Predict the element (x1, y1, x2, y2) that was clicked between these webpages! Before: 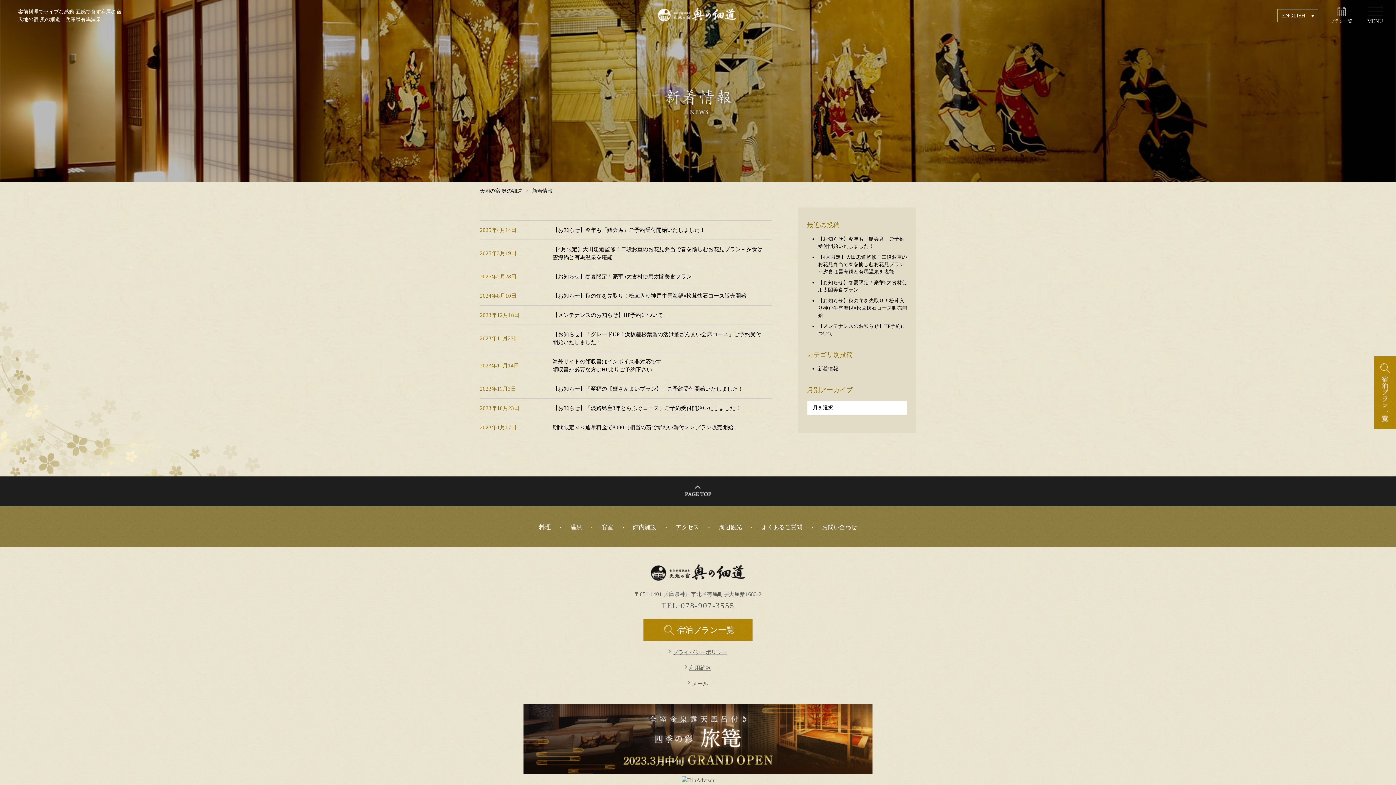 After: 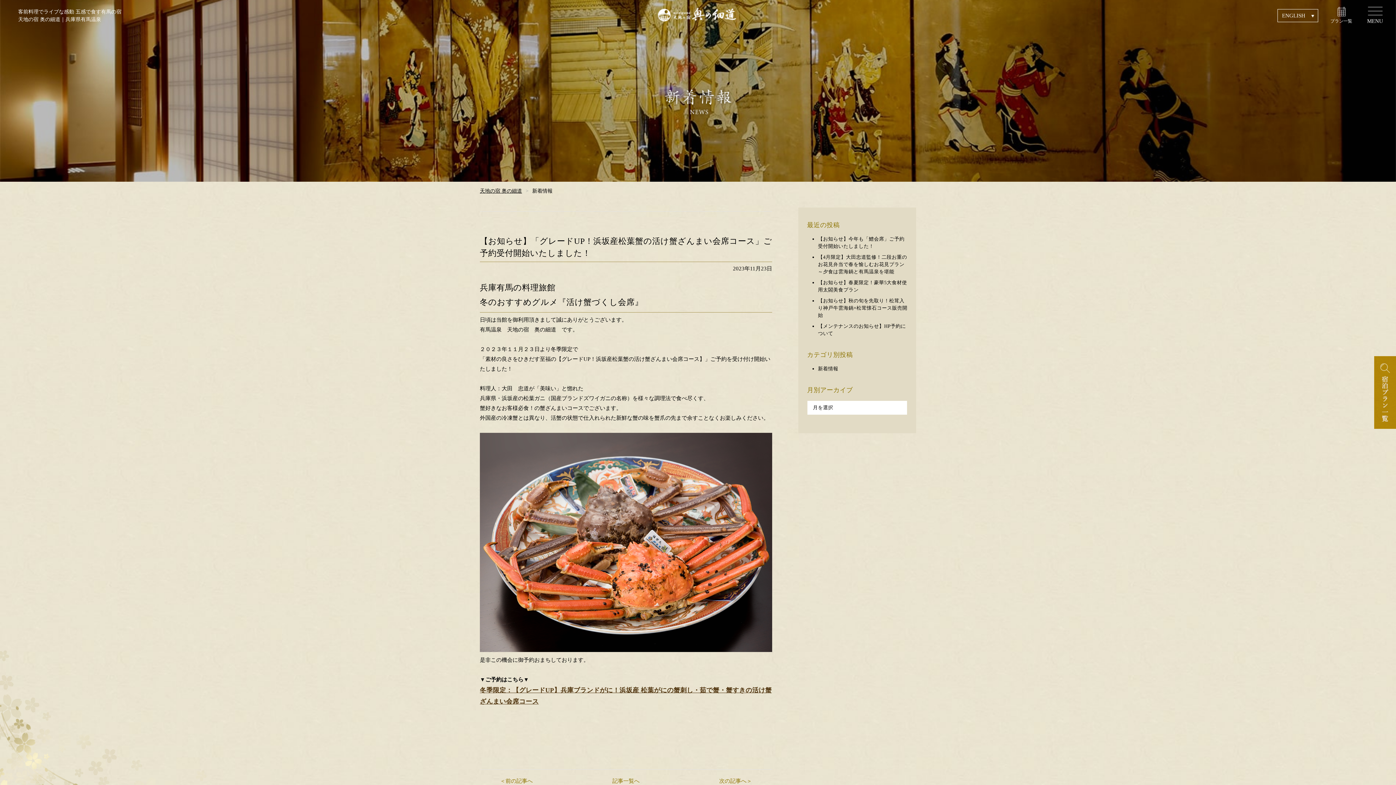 Action: bbox: (552, 330, 772, 346) label: 【お知らせ】「グレードUP！浜坂産松葉蟹の活け蟹ざんまい会席コース」ご予約受付開始いたしました！